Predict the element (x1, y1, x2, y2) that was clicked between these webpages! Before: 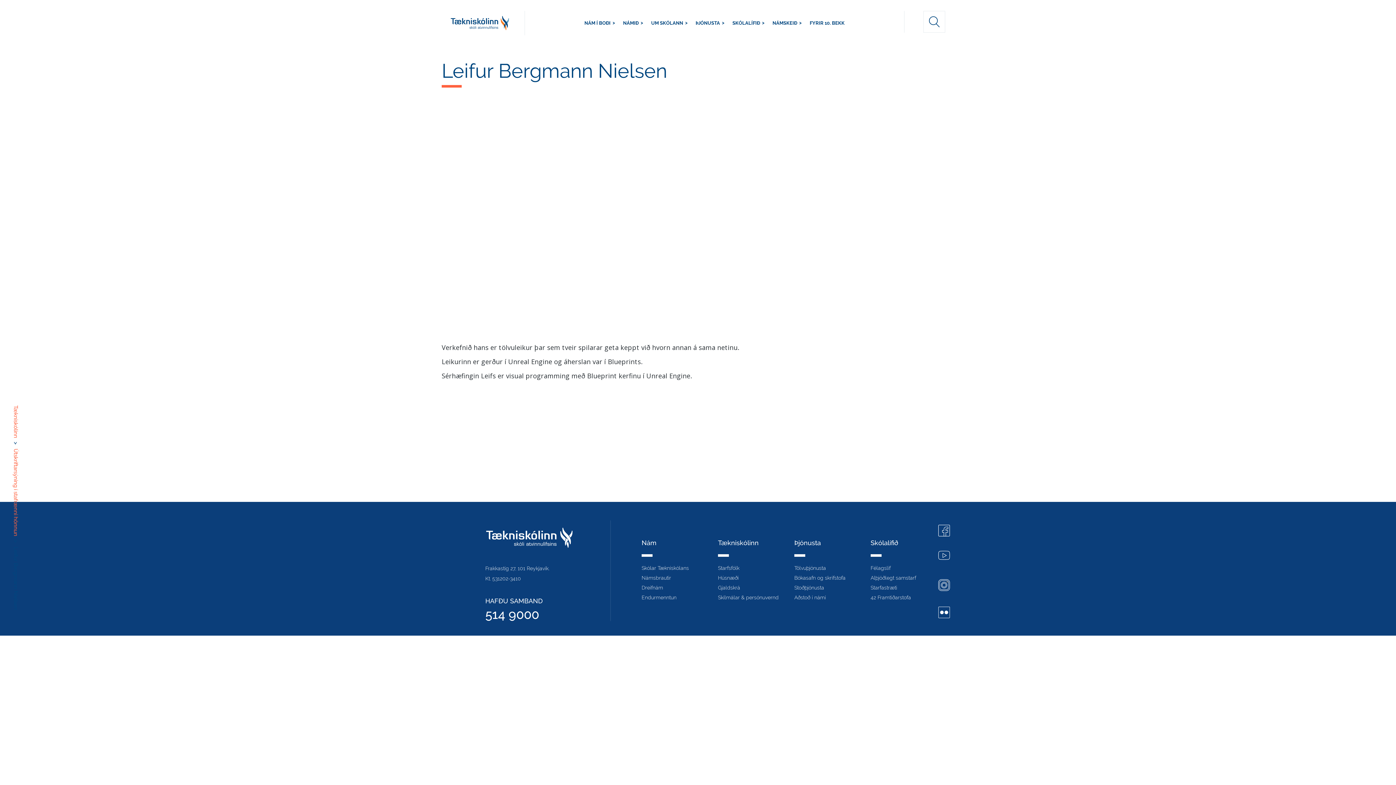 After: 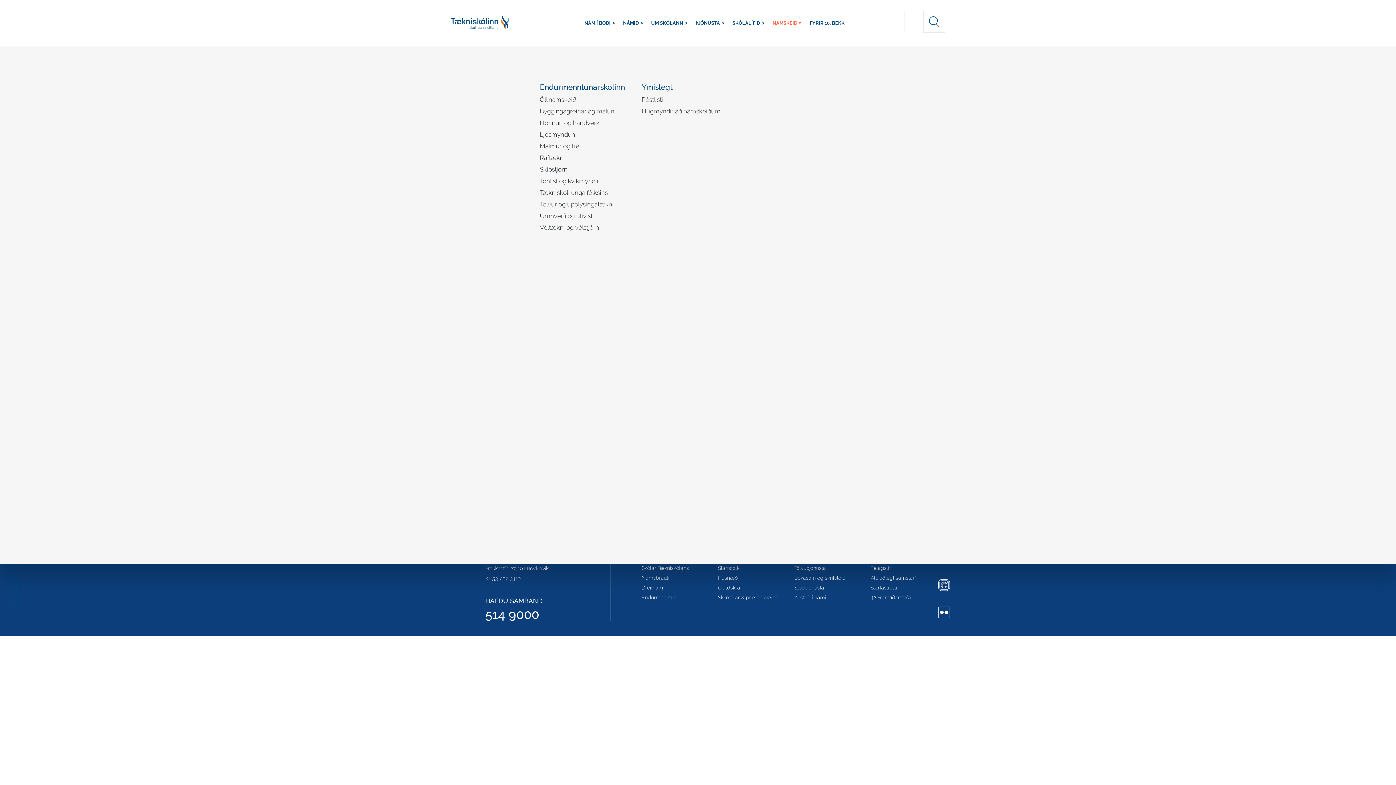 Action: bbox: (772, 11, 797, 34) label: NÁMSKEIÐ